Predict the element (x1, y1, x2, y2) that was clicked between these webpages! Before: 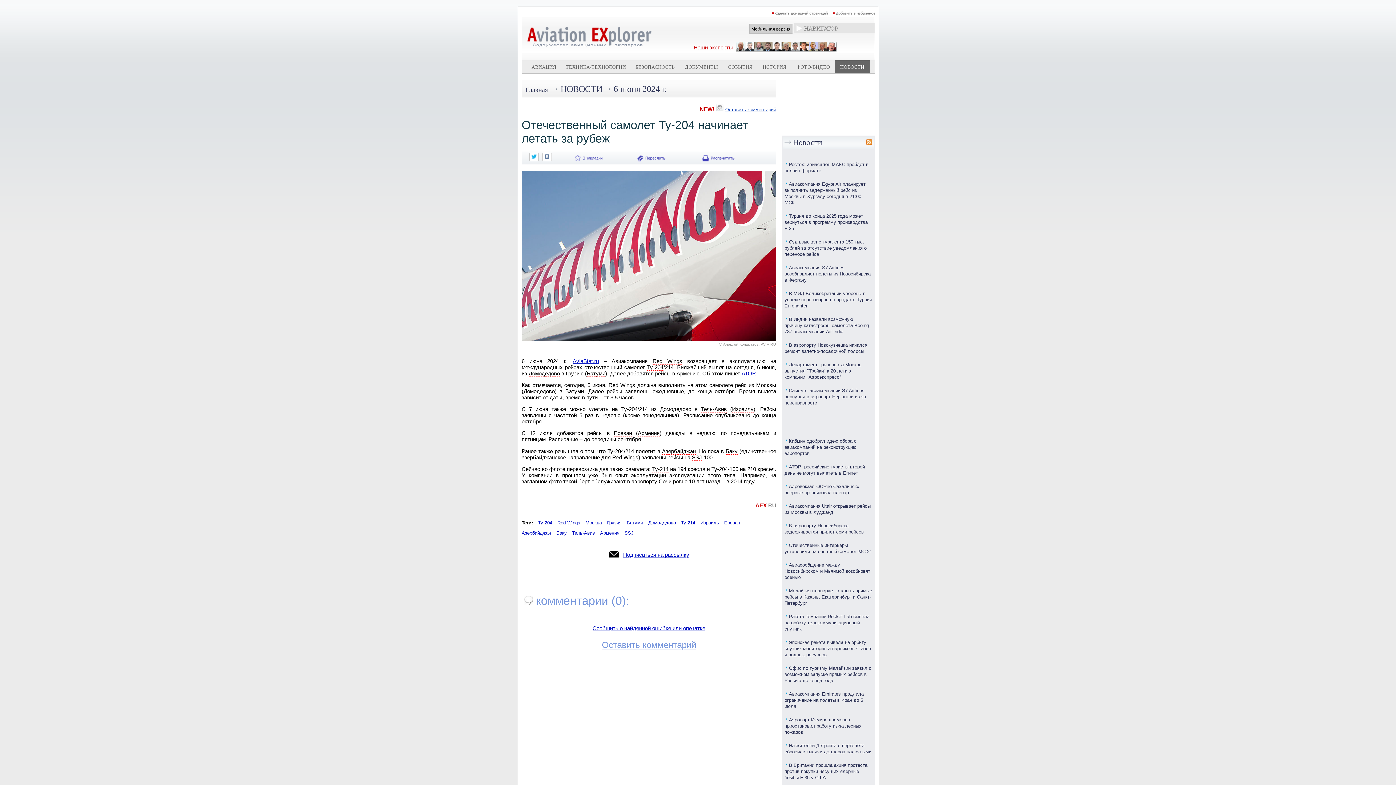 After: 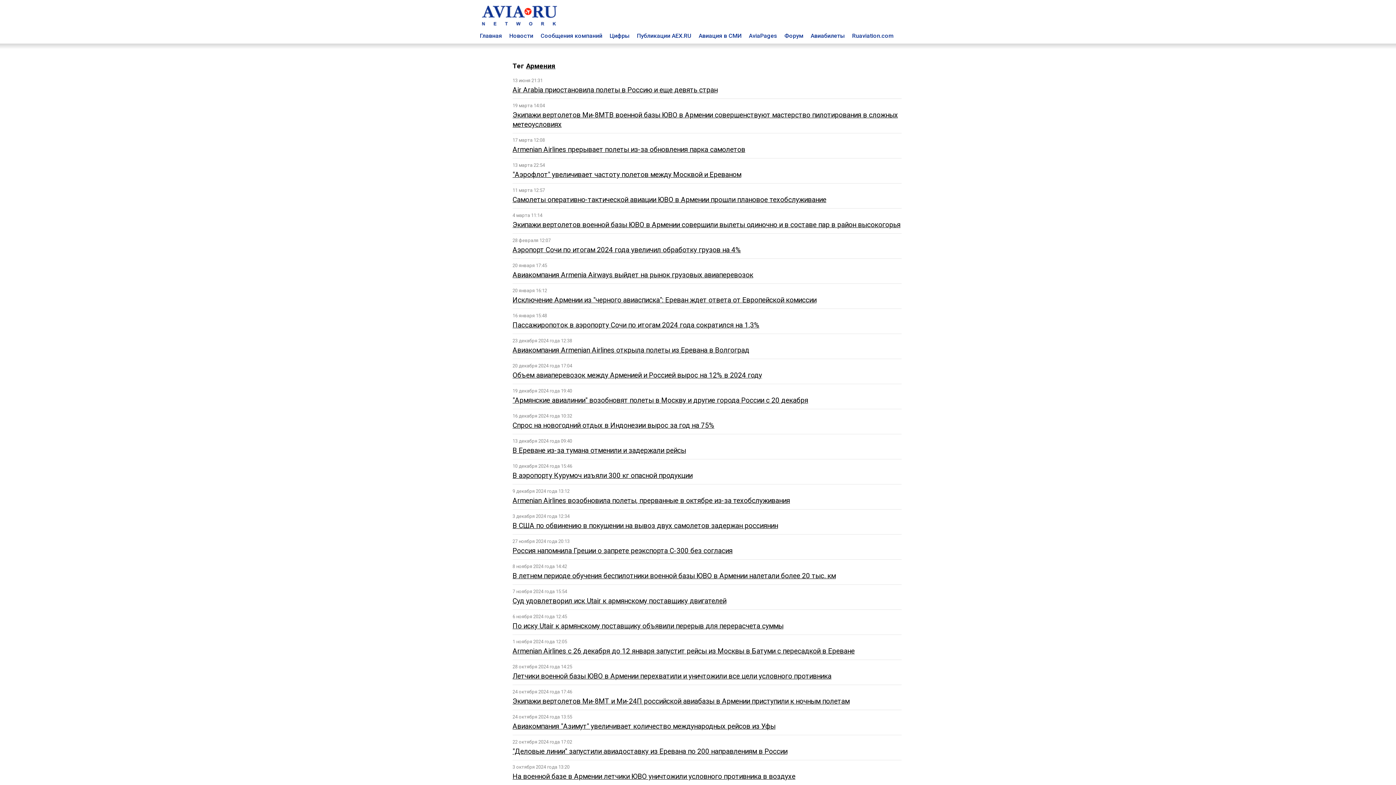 Action: label: Армения bbox: (600, 530, 619, 536)